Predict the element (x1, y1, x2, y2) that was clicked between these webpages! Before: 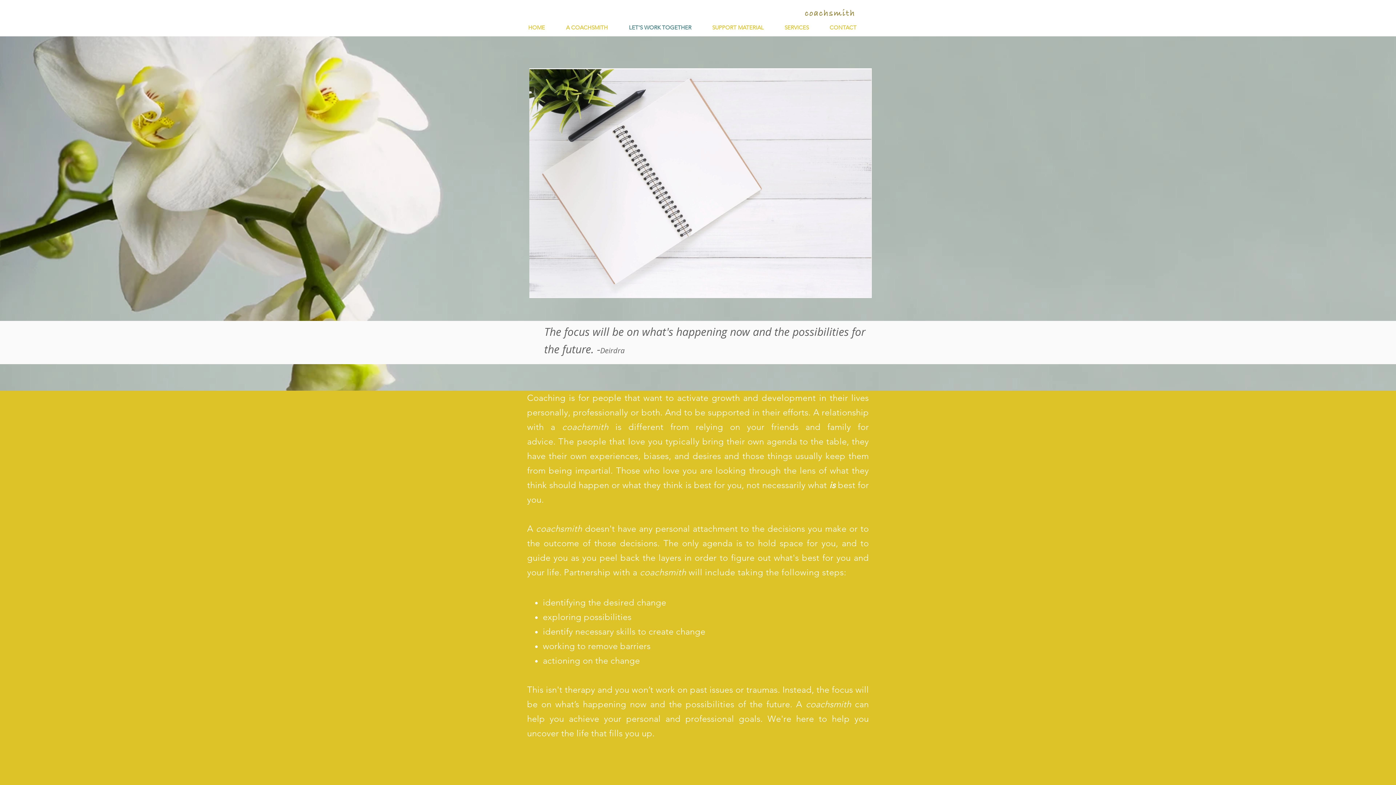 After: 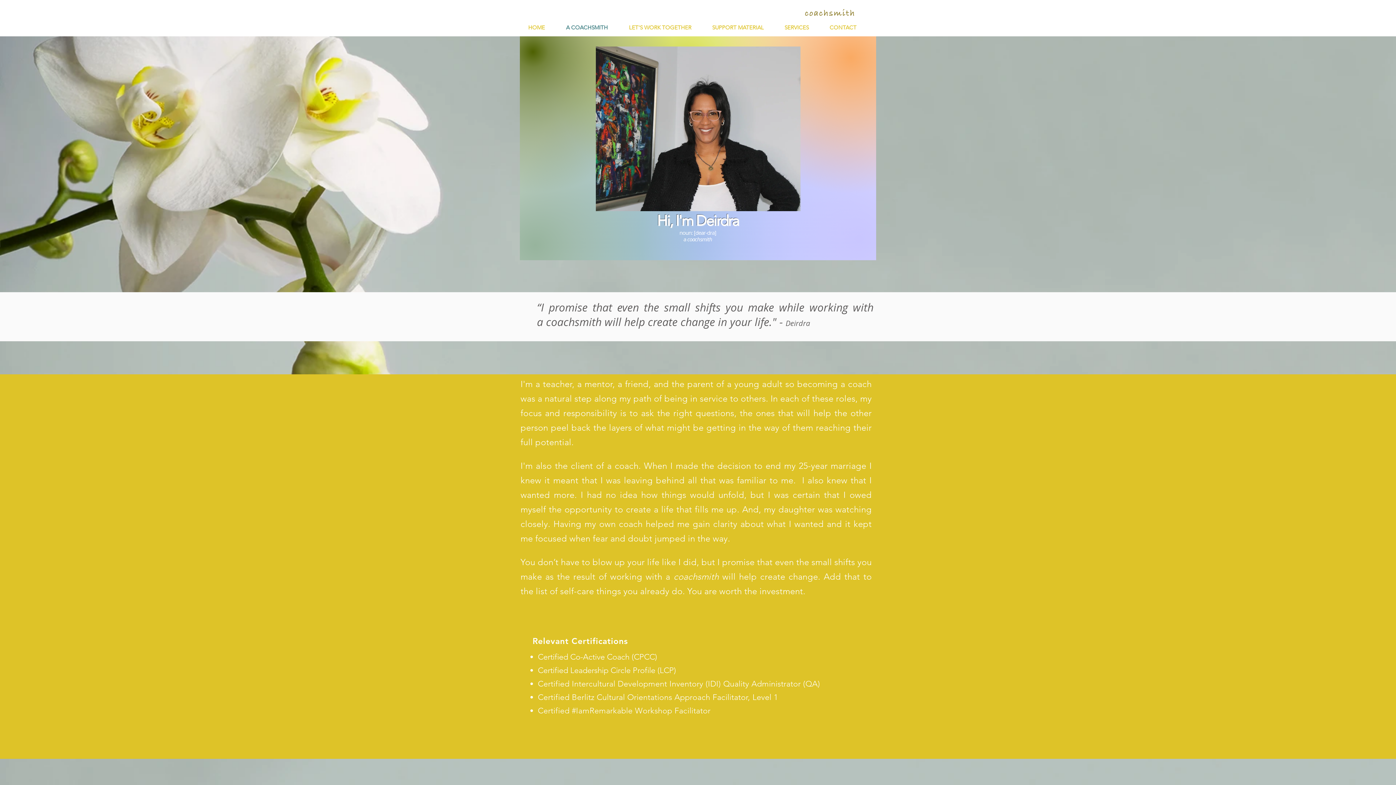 Action: label: A COACHSMITH bbox: (560, 18, 623, 36)